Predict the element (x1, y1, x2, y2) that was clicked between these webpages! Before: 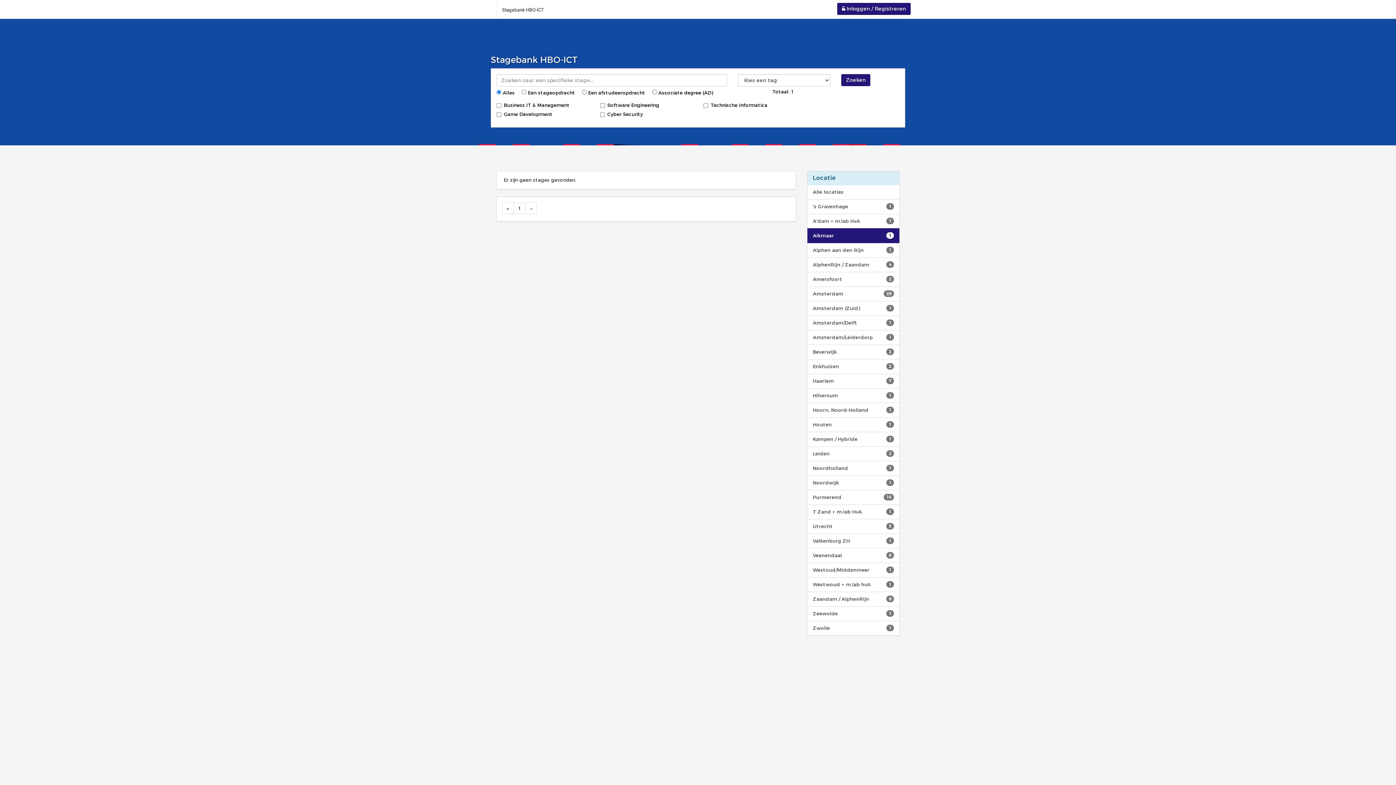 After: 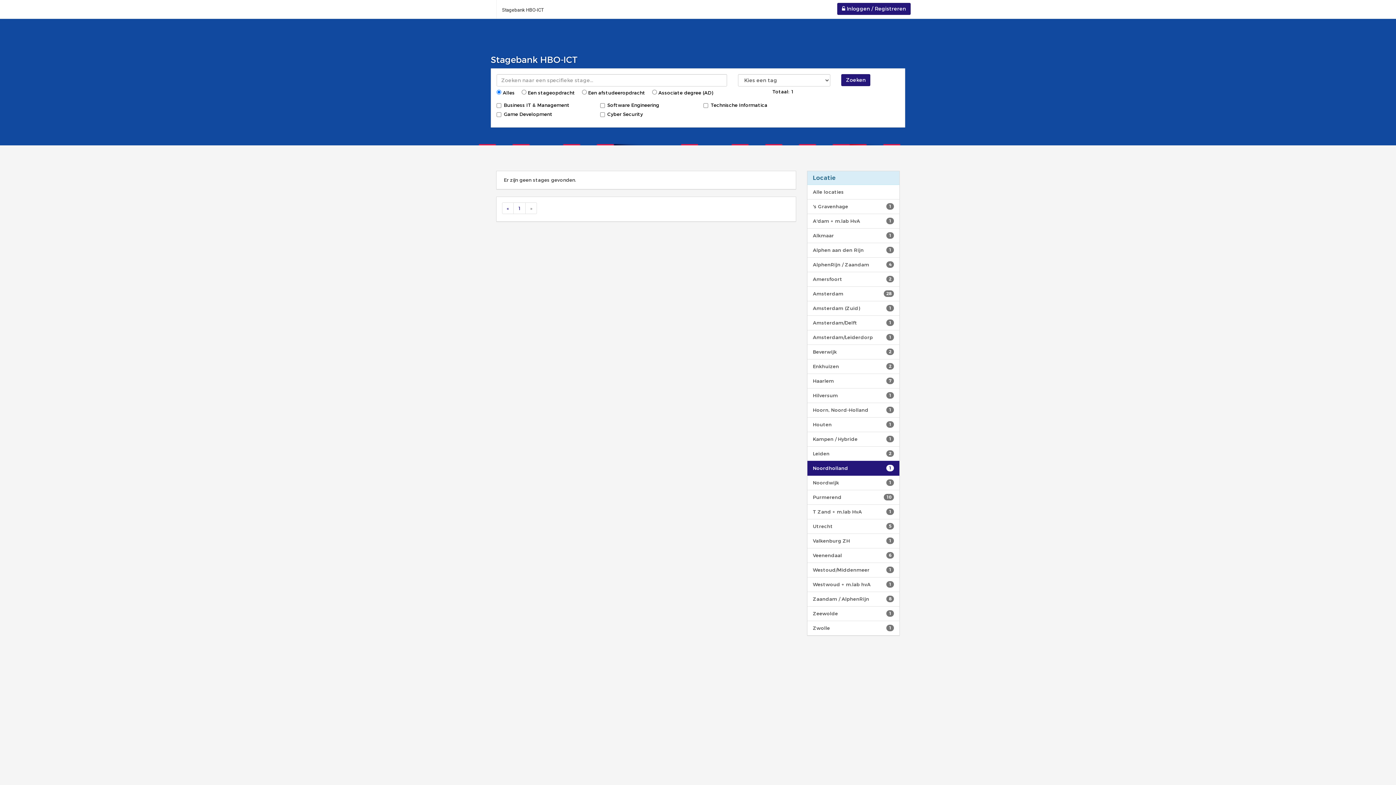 Action: label: 1
Noordholland bbox: (807, 461, 899, 476)